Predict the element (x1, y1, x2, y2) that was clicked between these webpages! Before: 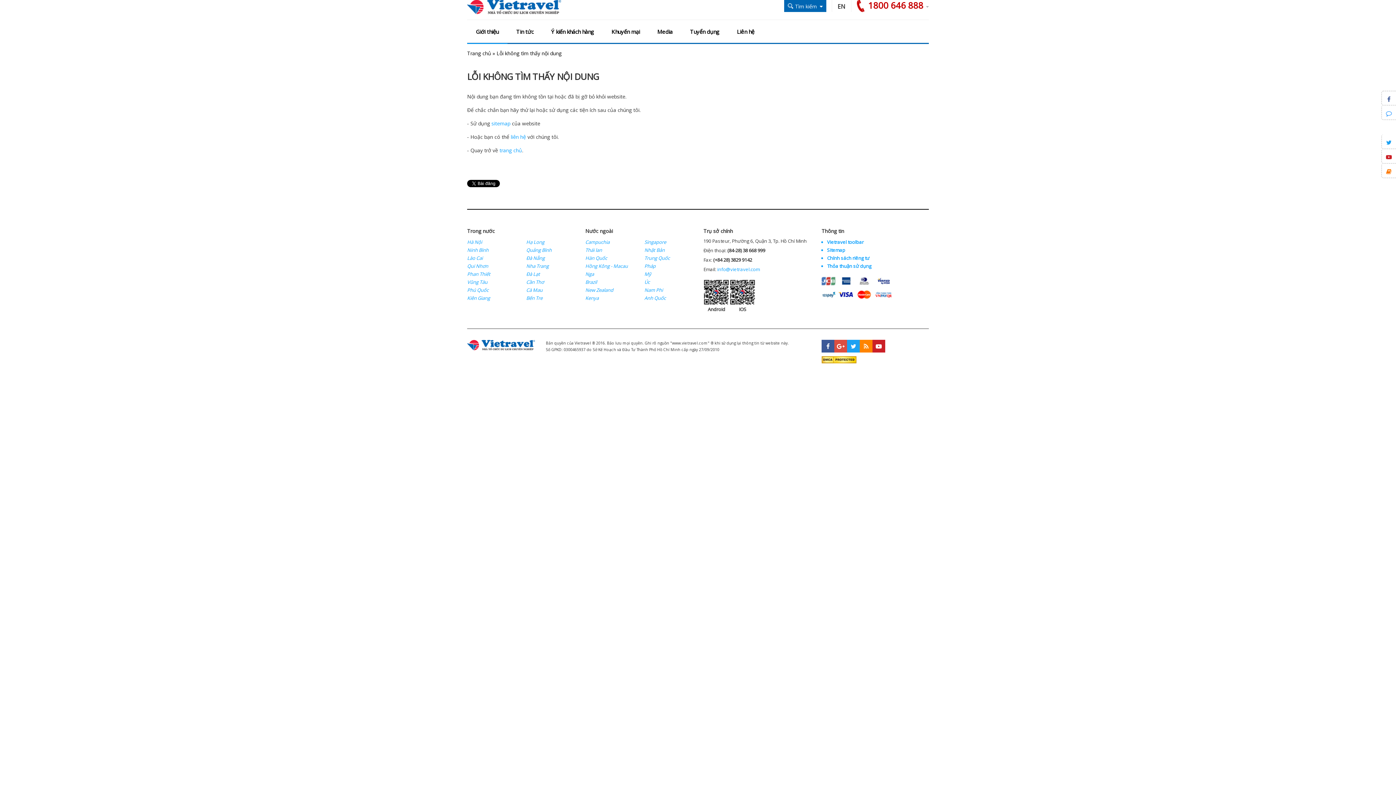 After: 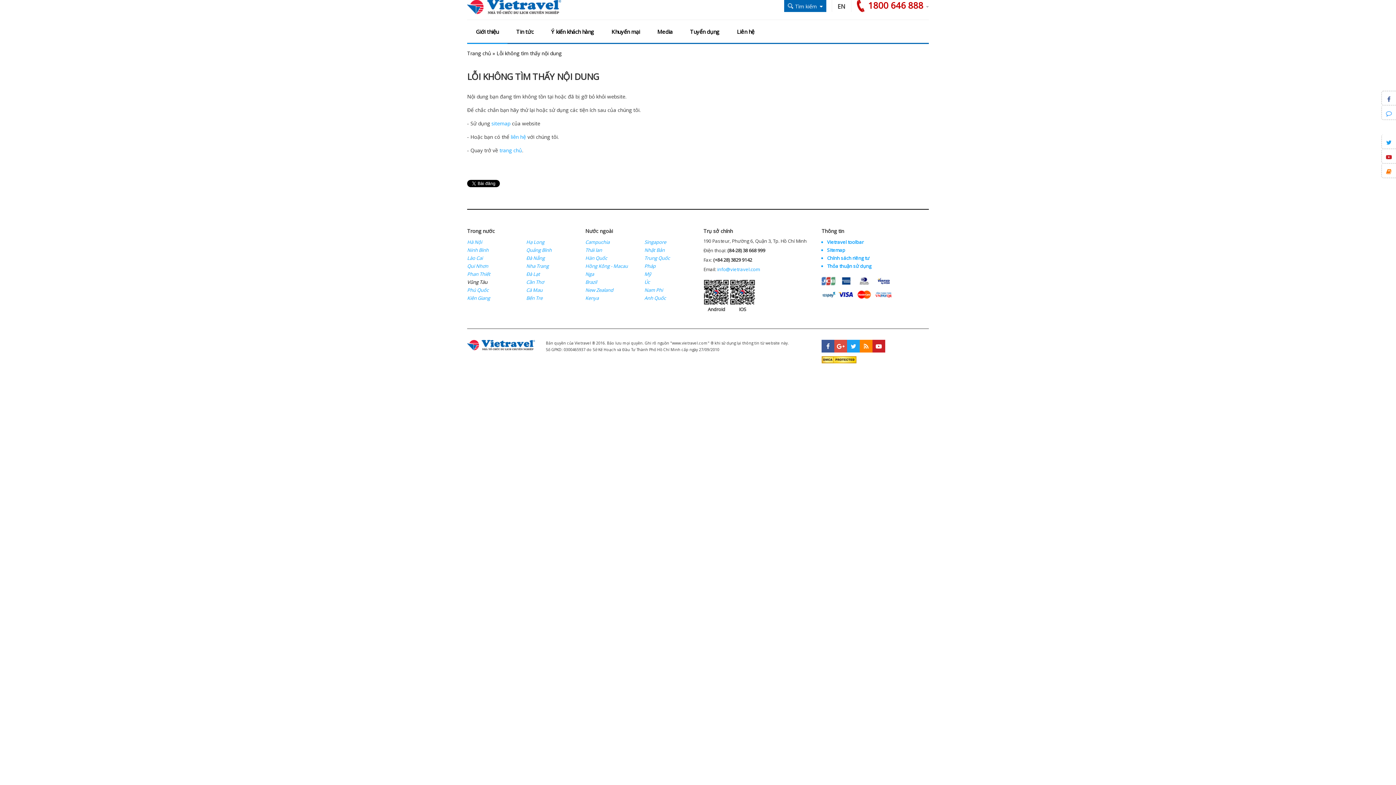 Action: bbox: (467, 278, 487, 285) label: Vũng Tàu